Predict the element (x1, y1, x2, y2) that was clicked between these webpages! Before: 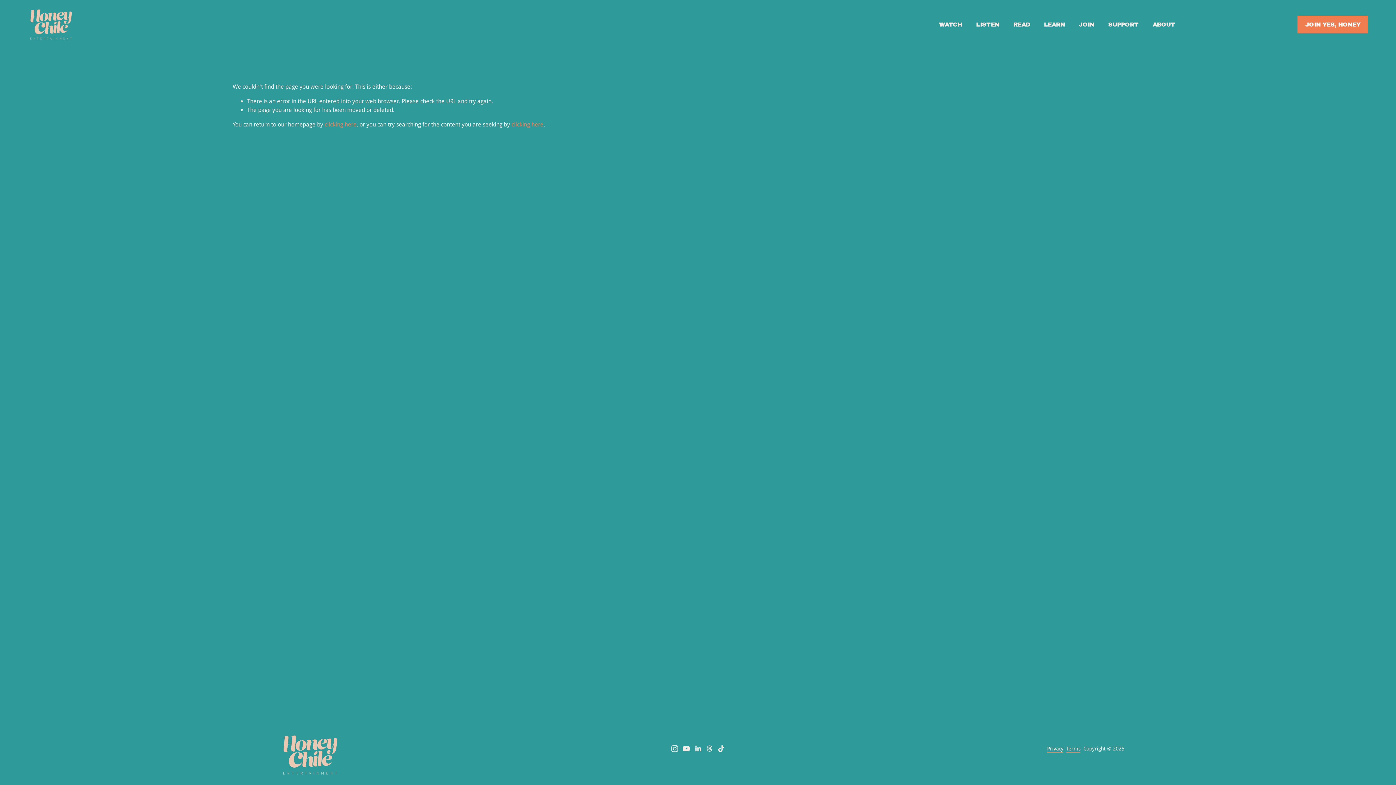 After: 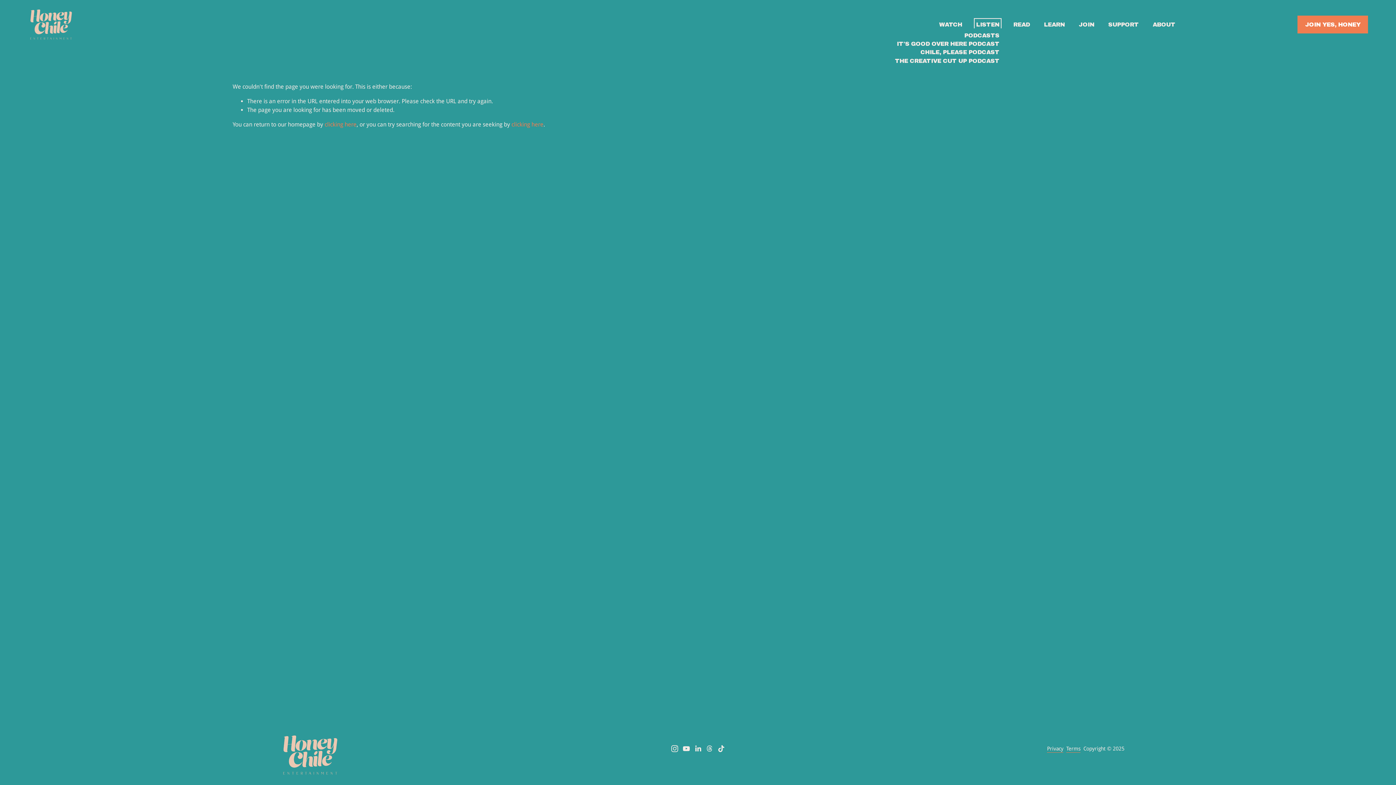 Action: bbox: (976, 20, 999, 28) label: folder dropdown